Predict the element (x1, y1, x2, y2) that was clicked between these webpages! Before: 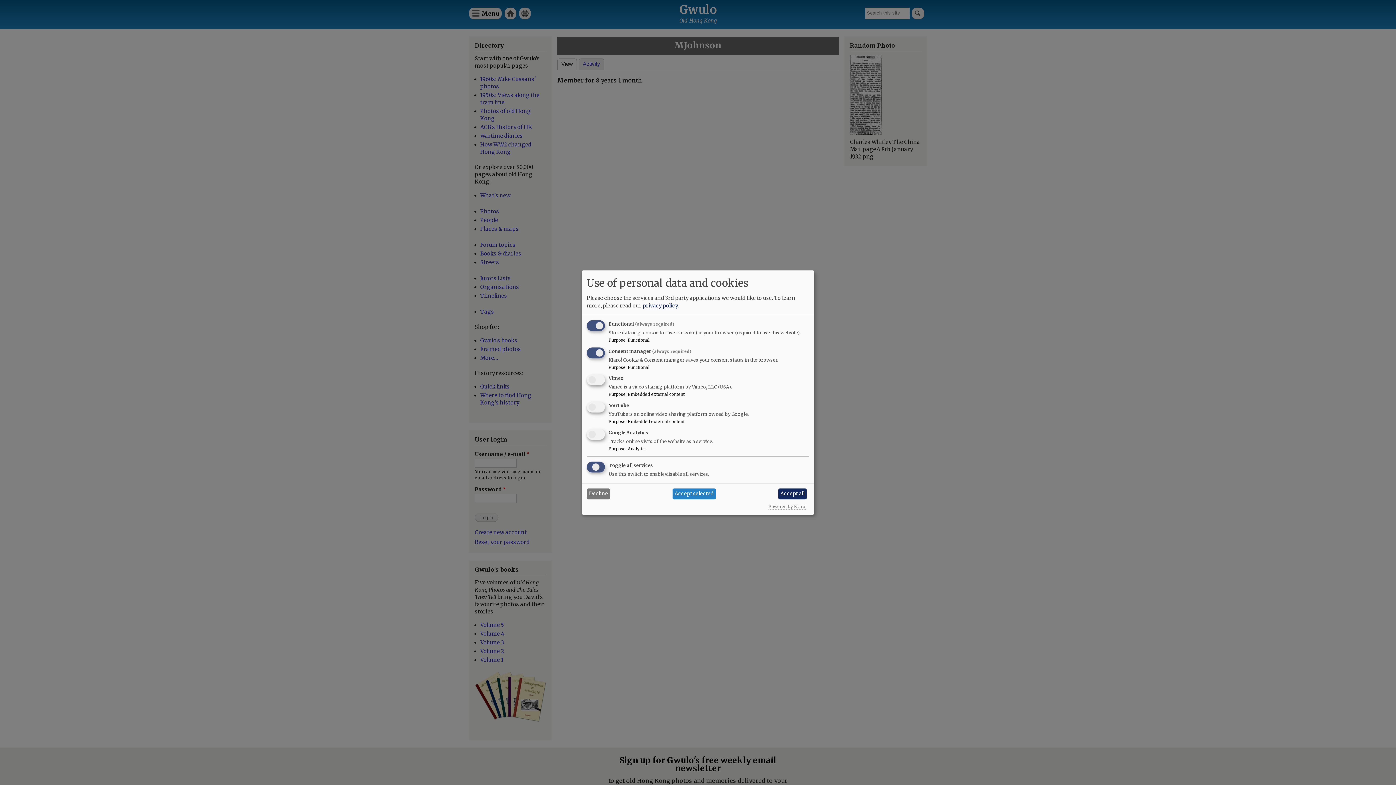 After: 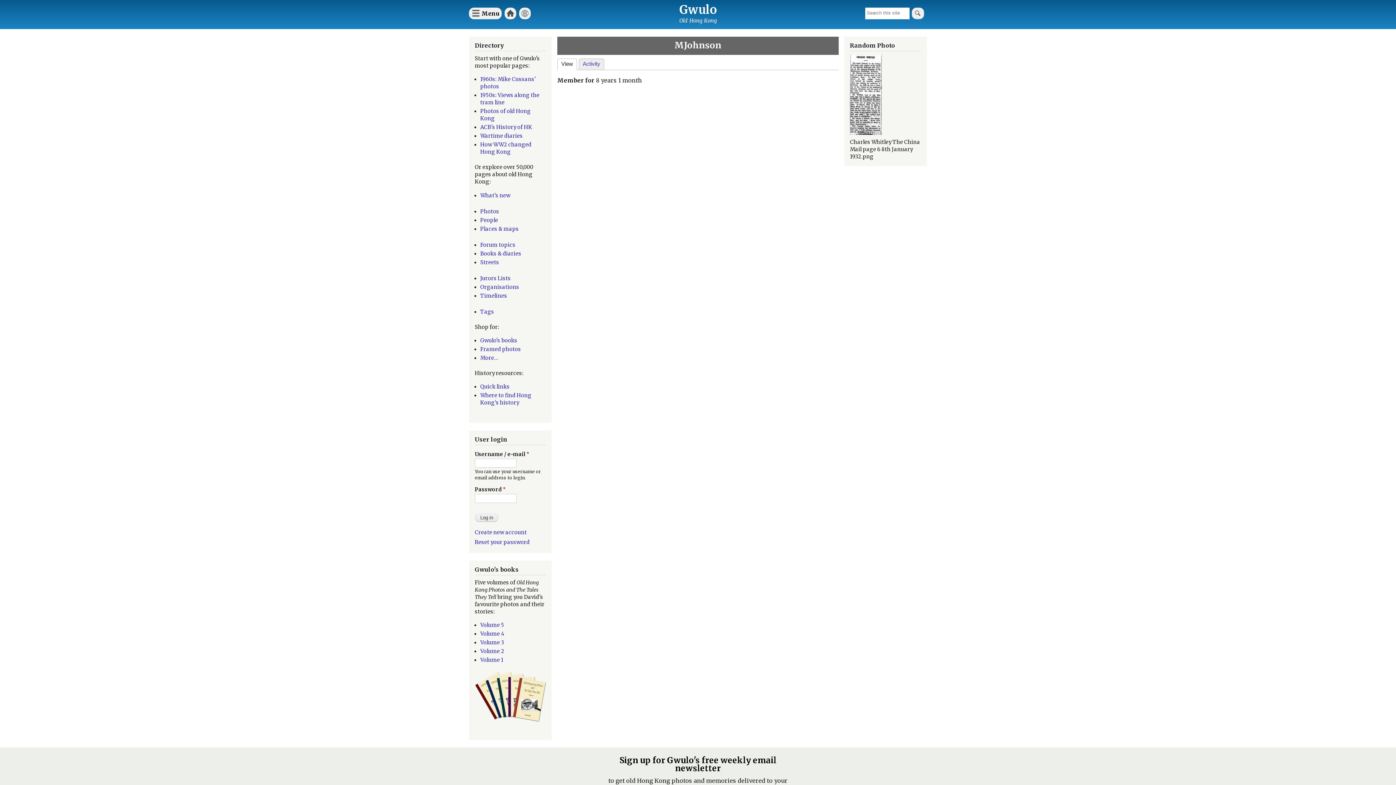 Action: bbox: (586, 488, 610, 499) label: Decline